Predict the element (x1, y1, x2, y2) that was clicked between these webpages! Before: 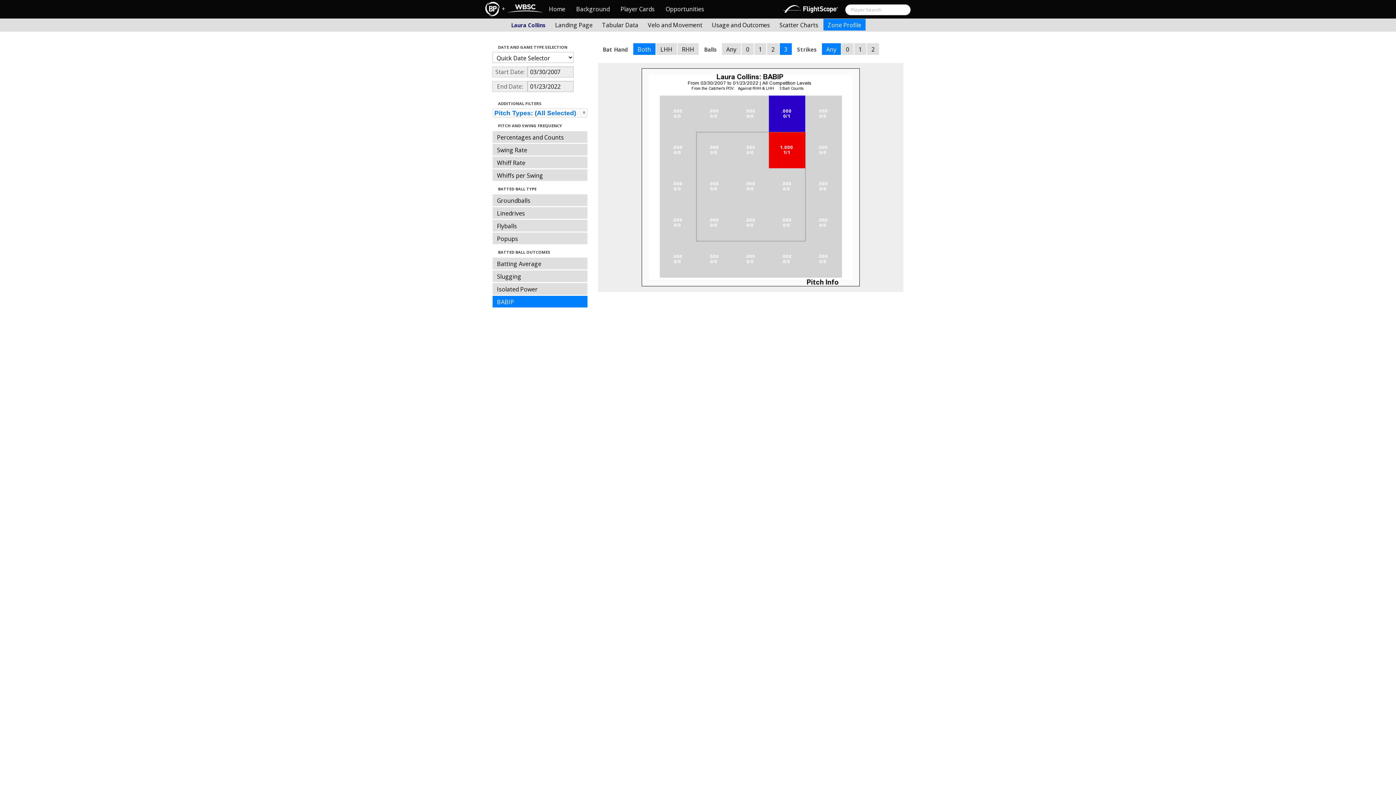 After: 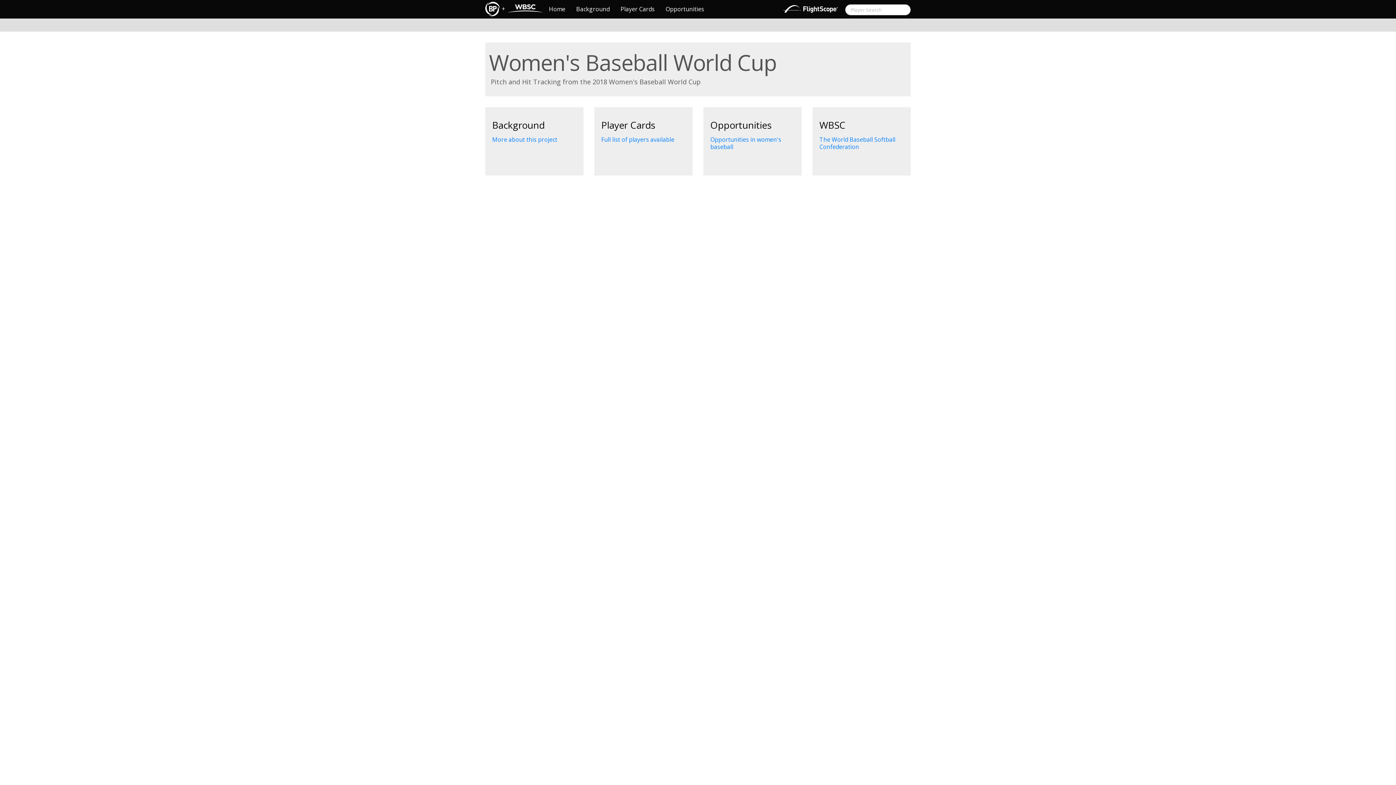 Action: bbox: (485, 1, 500, 16)